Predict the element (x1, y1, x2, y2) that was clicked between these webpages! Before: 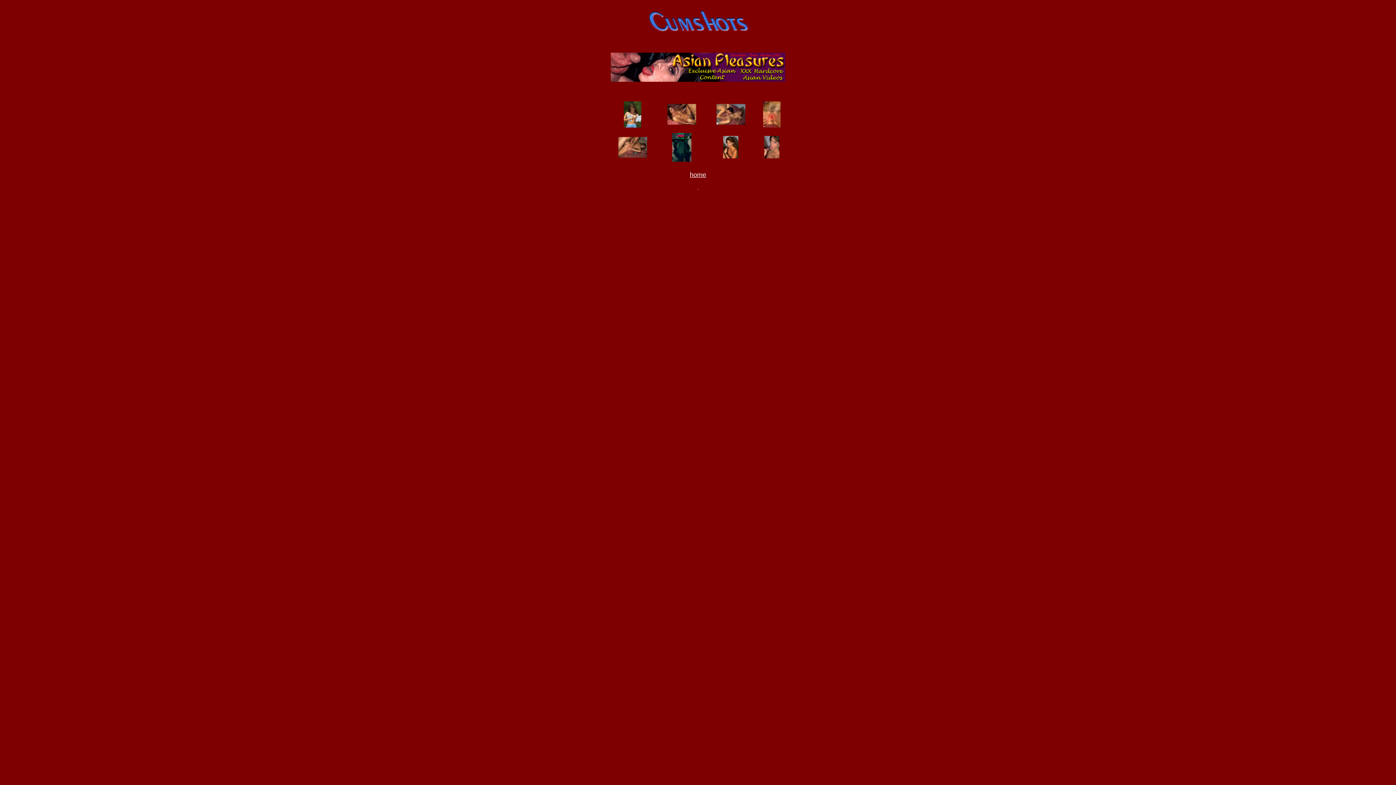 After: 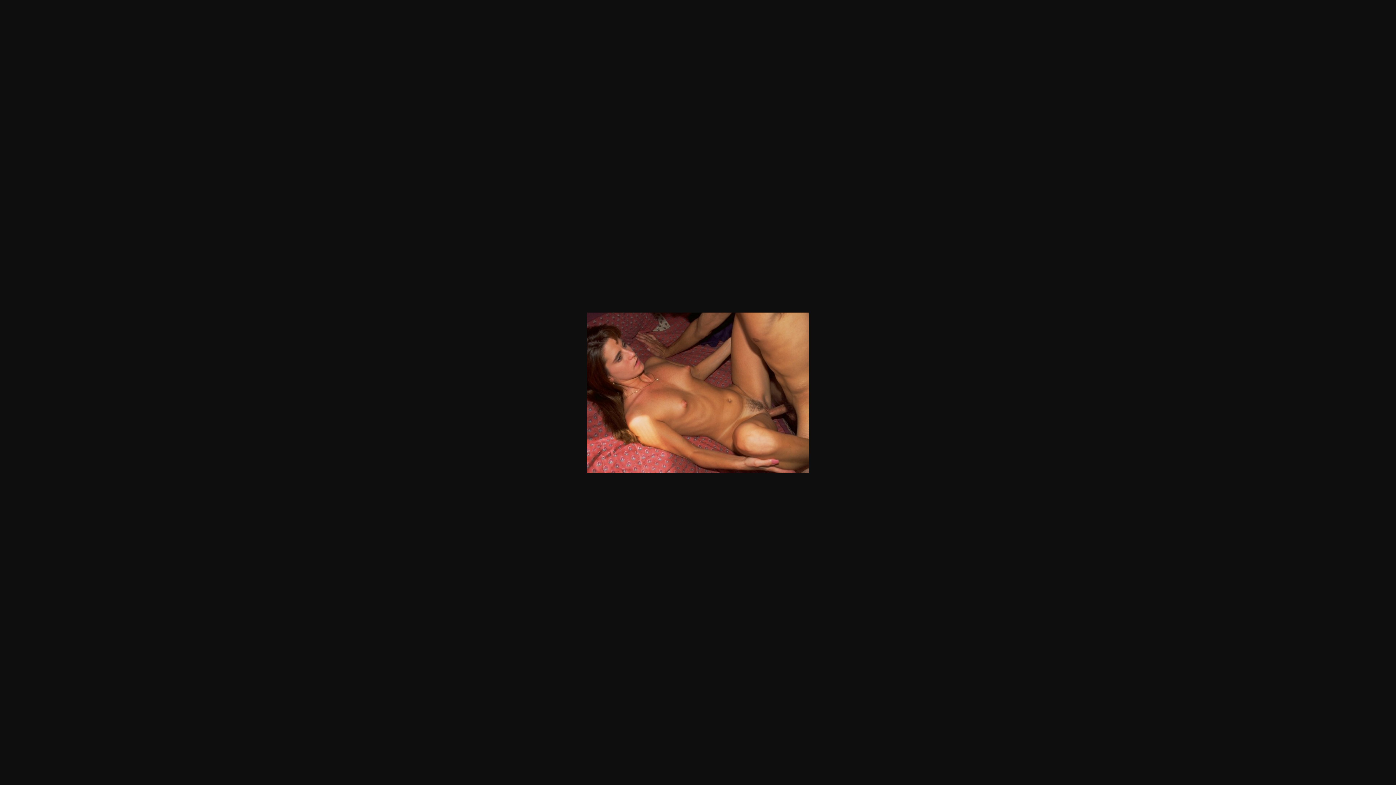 Action: bbox: (667, 119, 696, 125)